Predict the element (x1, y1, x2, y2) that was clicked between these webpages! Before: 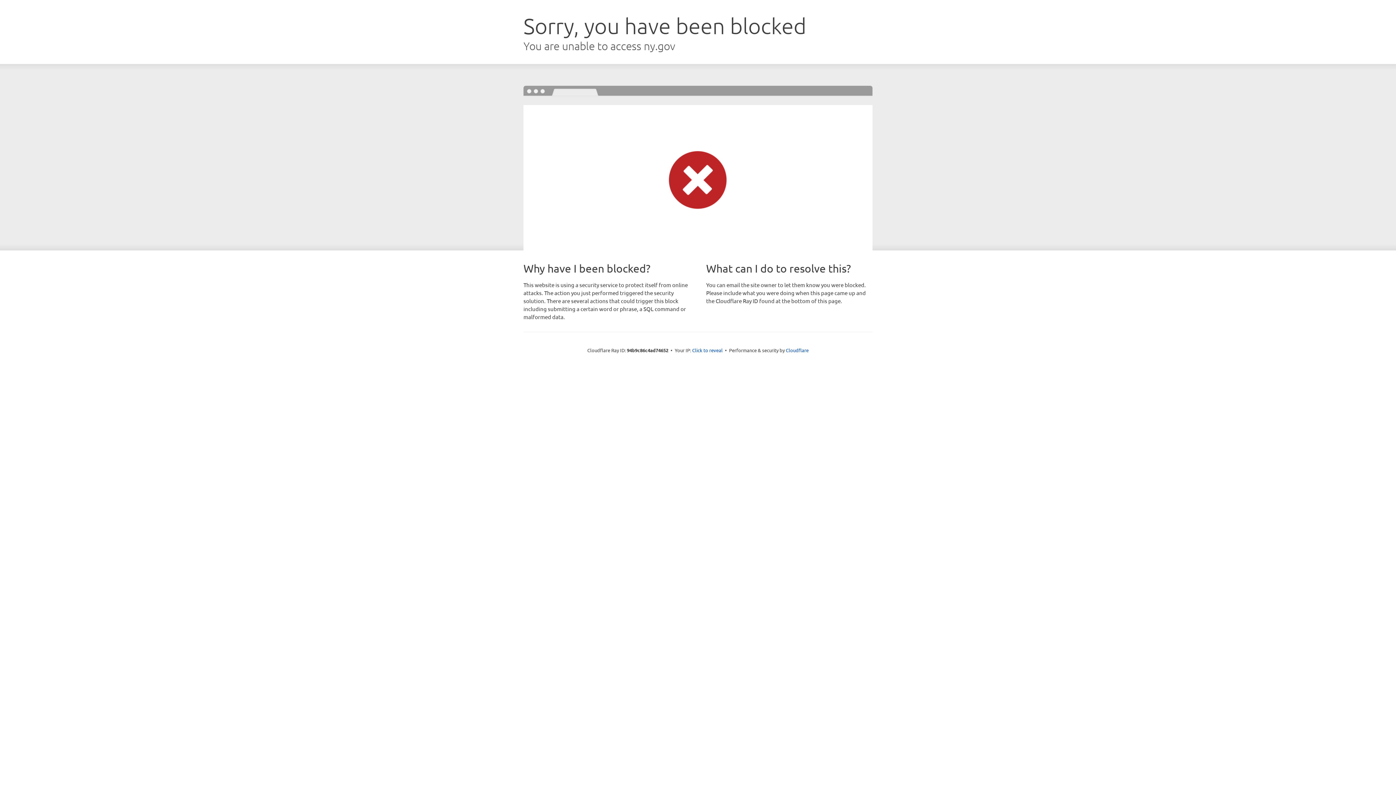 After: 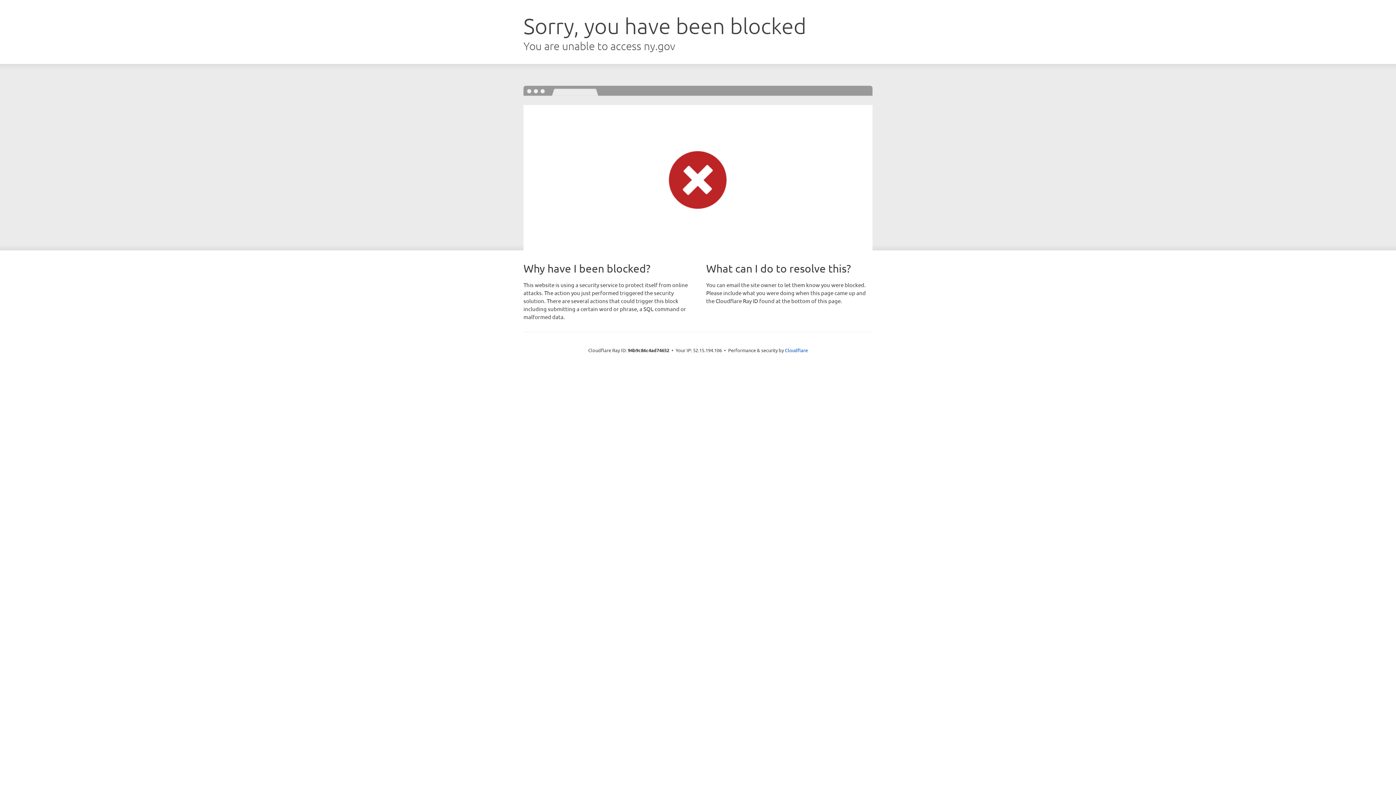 Action: label: Click to reveal bbox: (692, 346, 722, 353)